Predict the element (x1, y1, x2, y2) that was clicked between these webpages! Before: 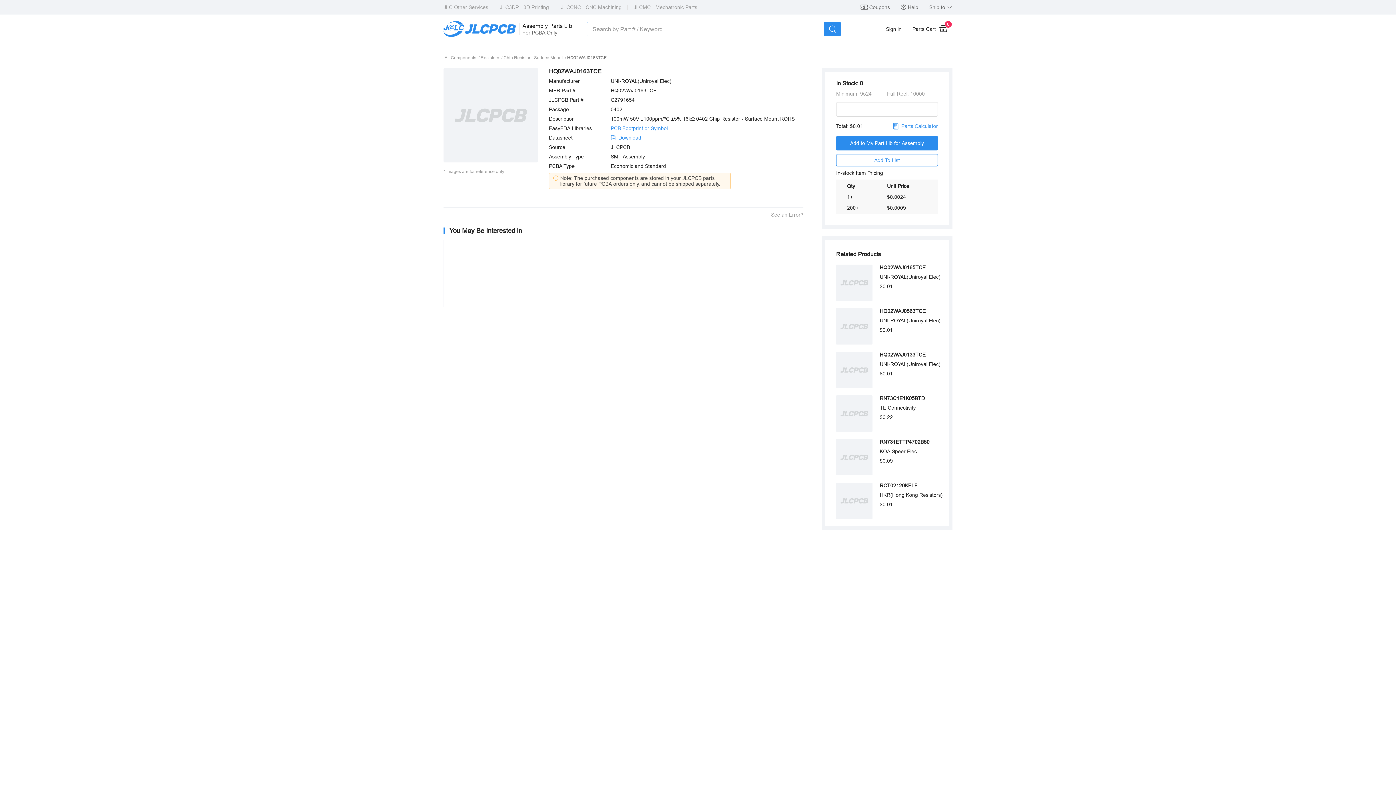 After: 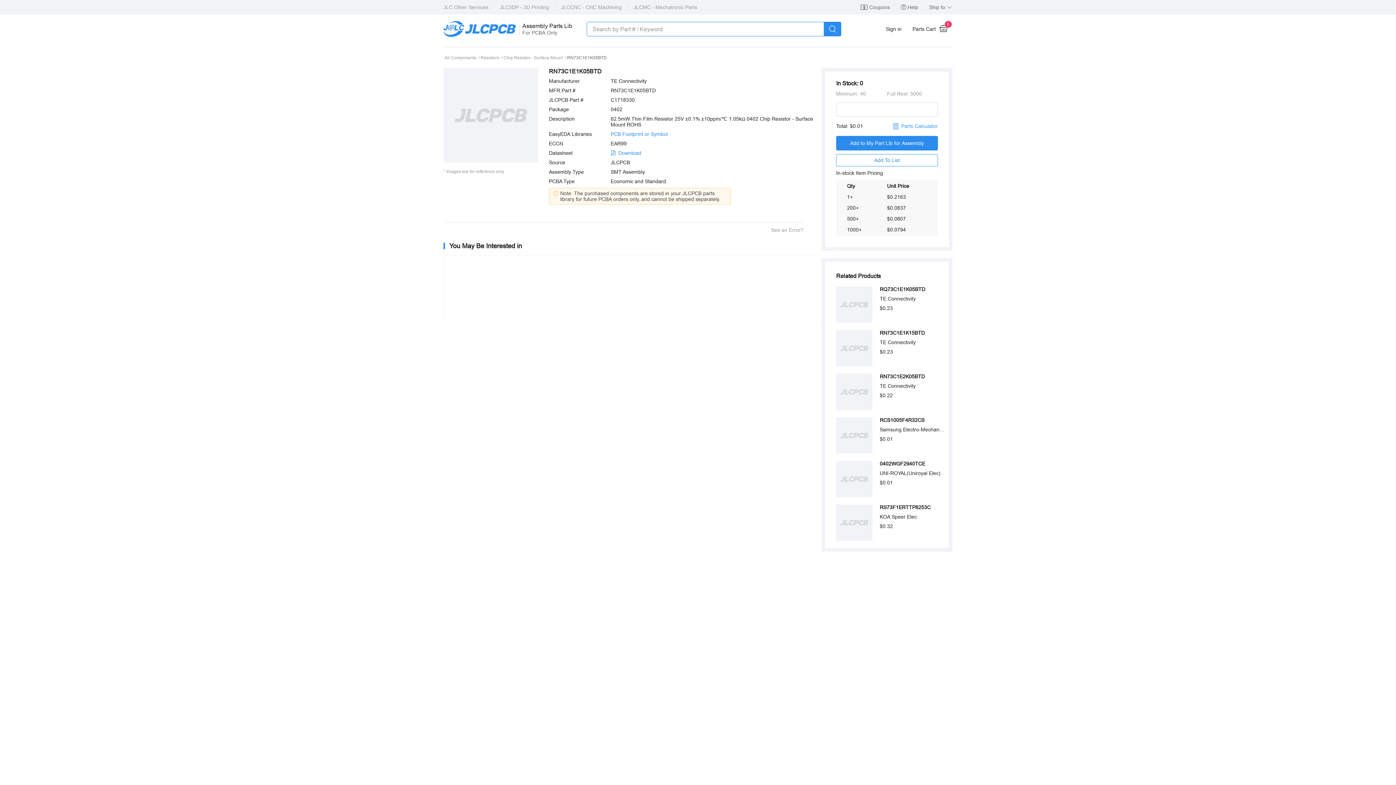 Action: bbox: (836, 395, 945, 432) label: RN73C1E1K05BTD

TE Connectivity

$0.22